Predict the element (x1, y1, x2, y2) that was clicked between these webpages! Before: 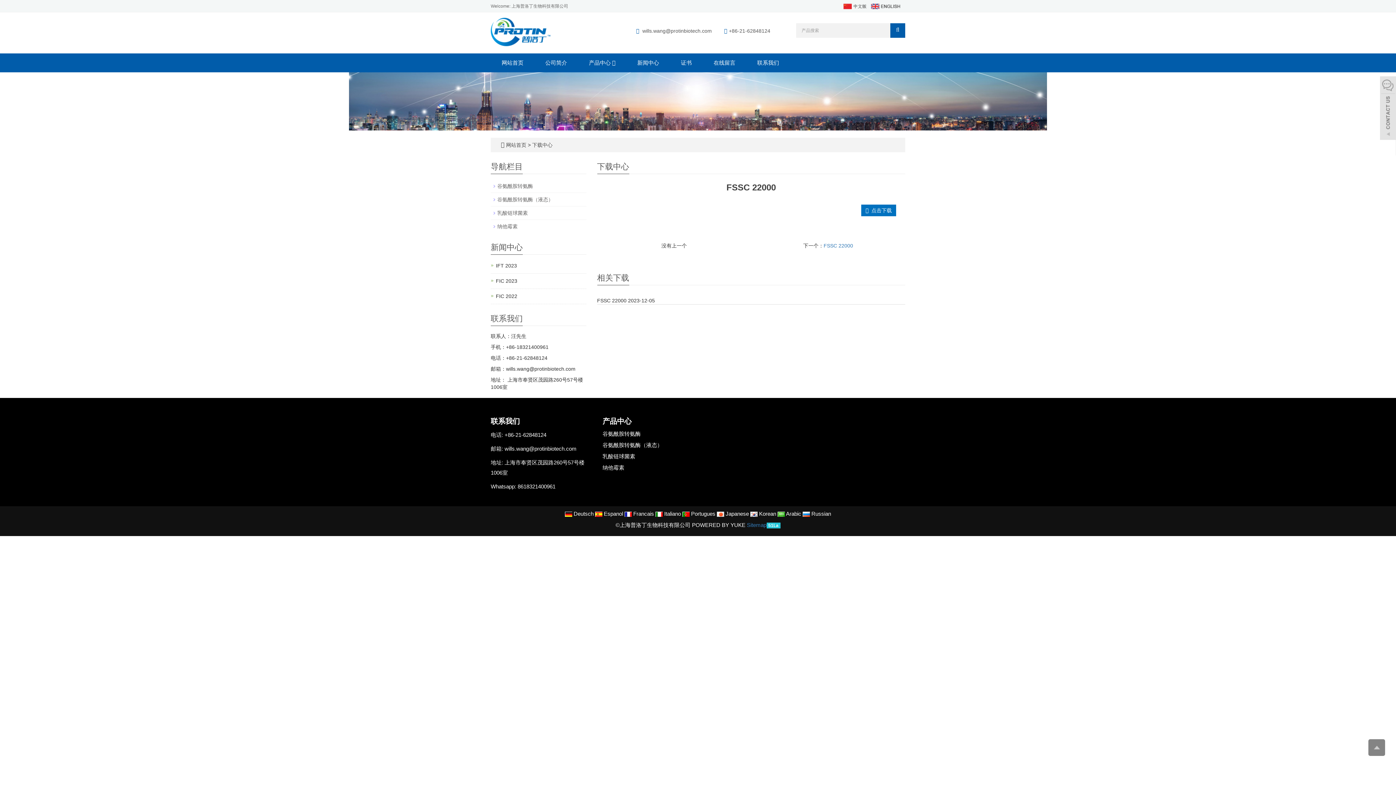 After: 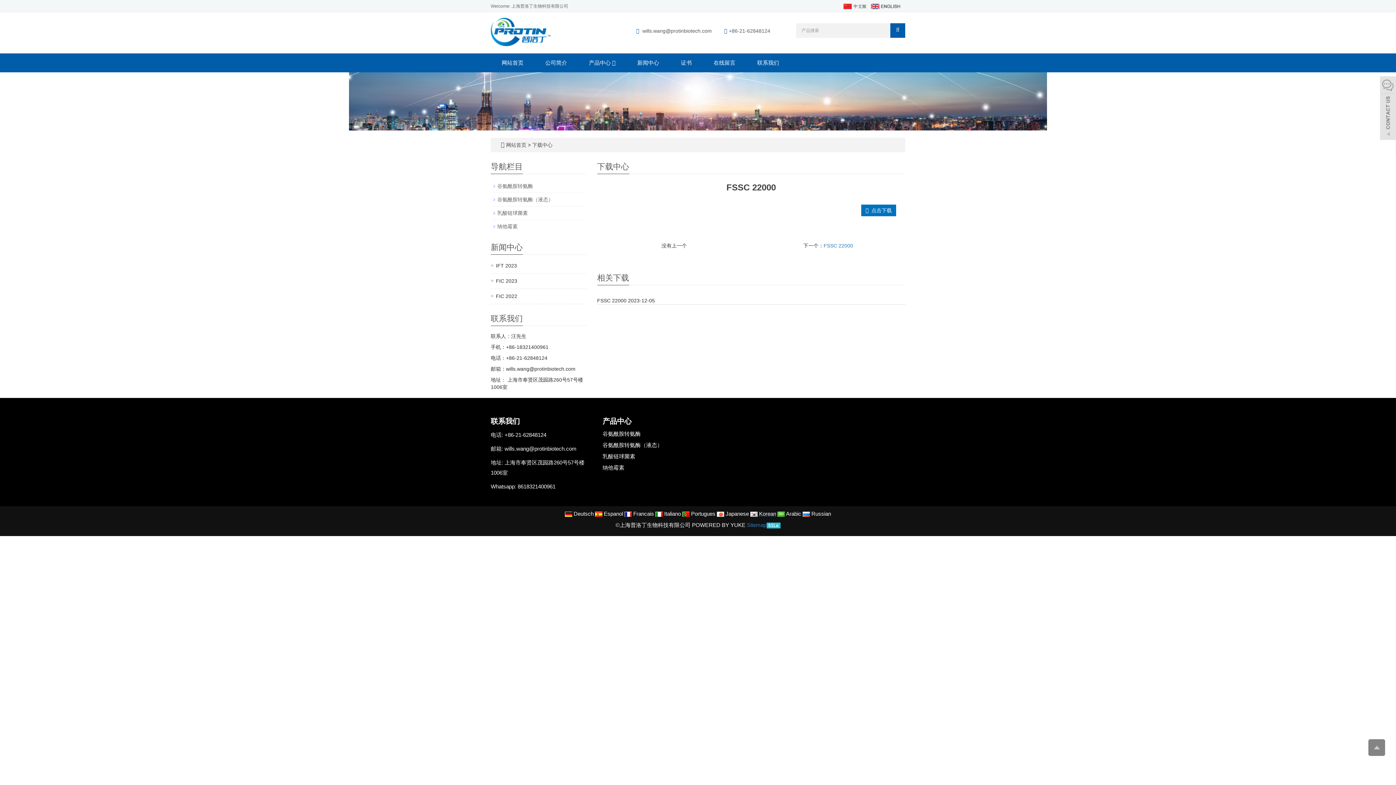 Action: label:  Korean bbox: (750, 510, 776, 517)